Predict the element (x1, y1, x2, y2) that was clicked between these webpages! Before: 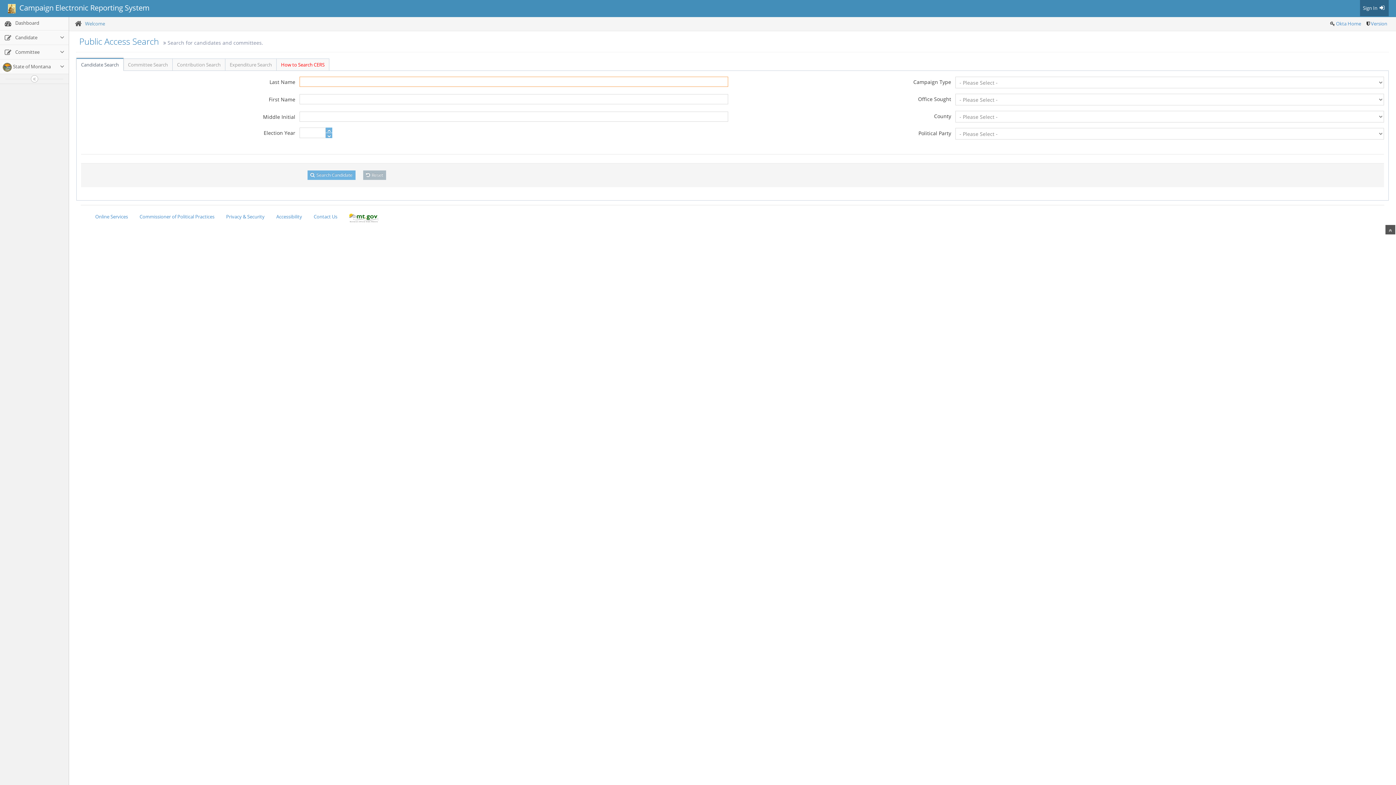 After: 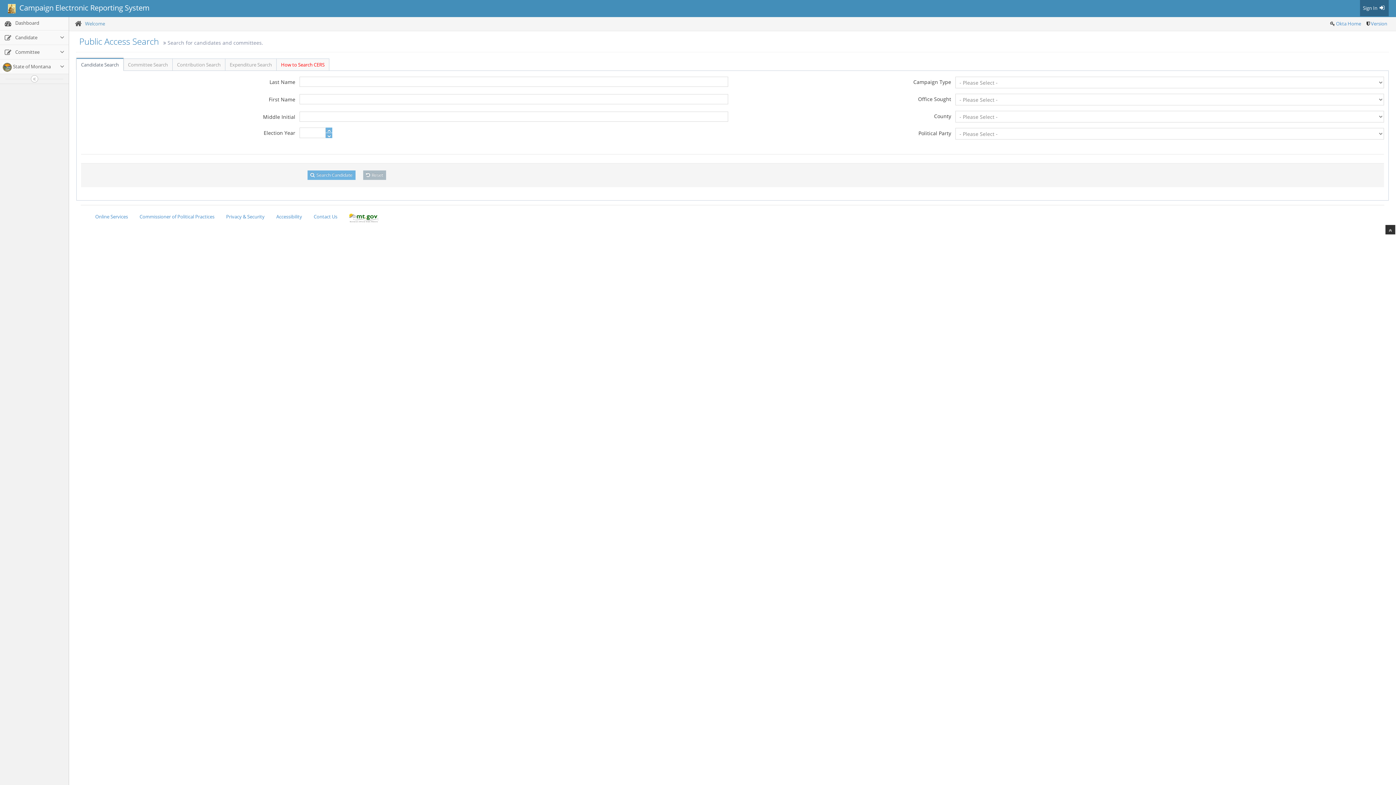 Action: bbox: (1385, 225, 1395, 234)